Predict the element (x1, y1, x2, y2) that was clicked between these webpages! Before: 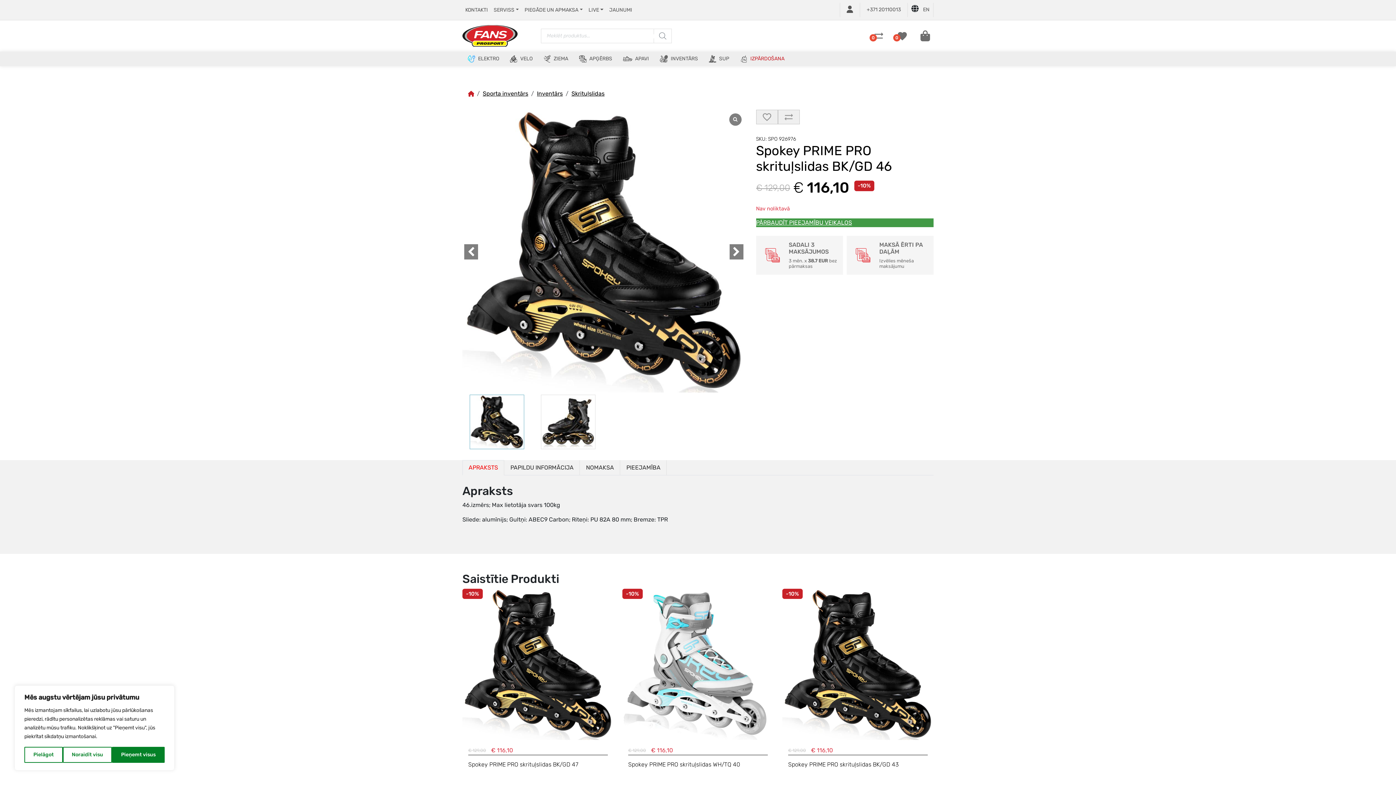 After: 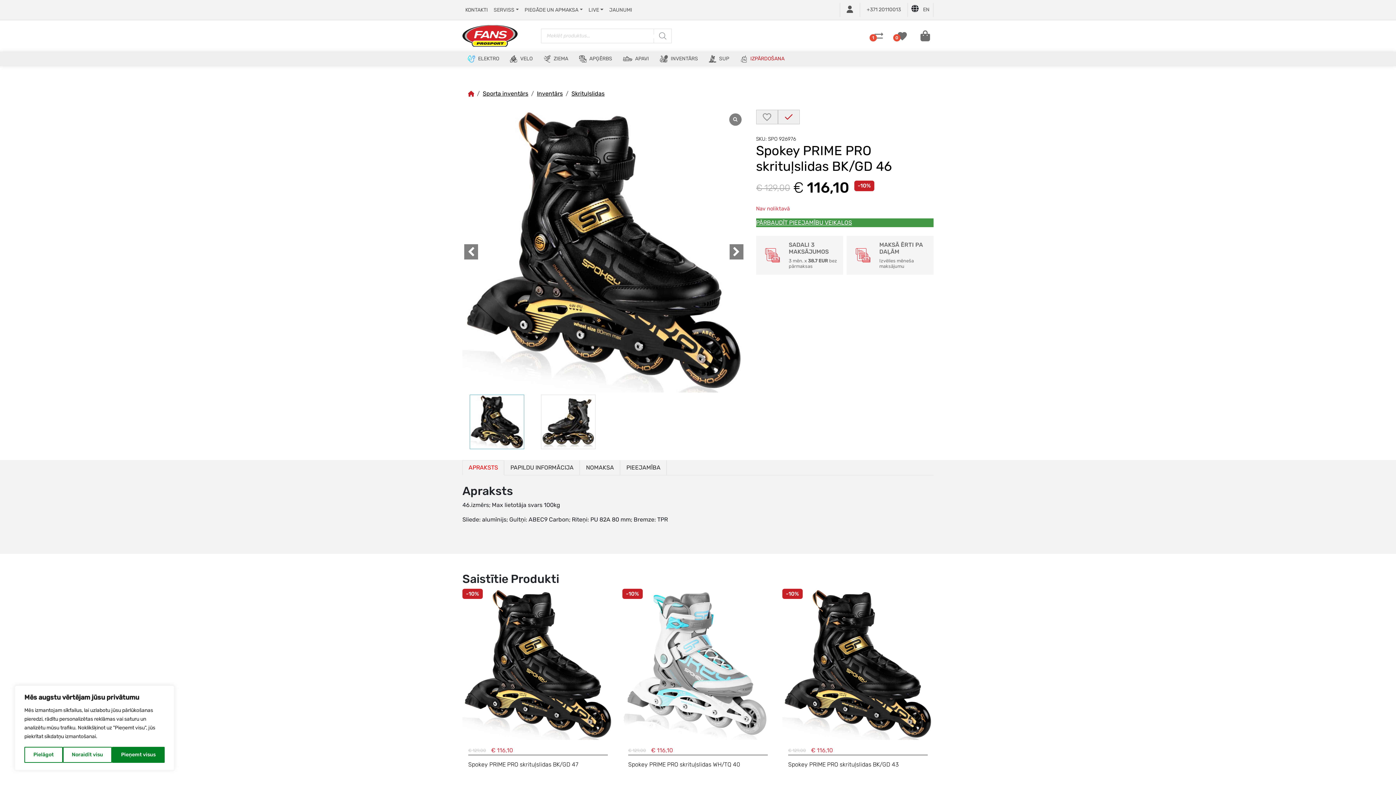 Action: bbox: (778, 109, 799, 124)